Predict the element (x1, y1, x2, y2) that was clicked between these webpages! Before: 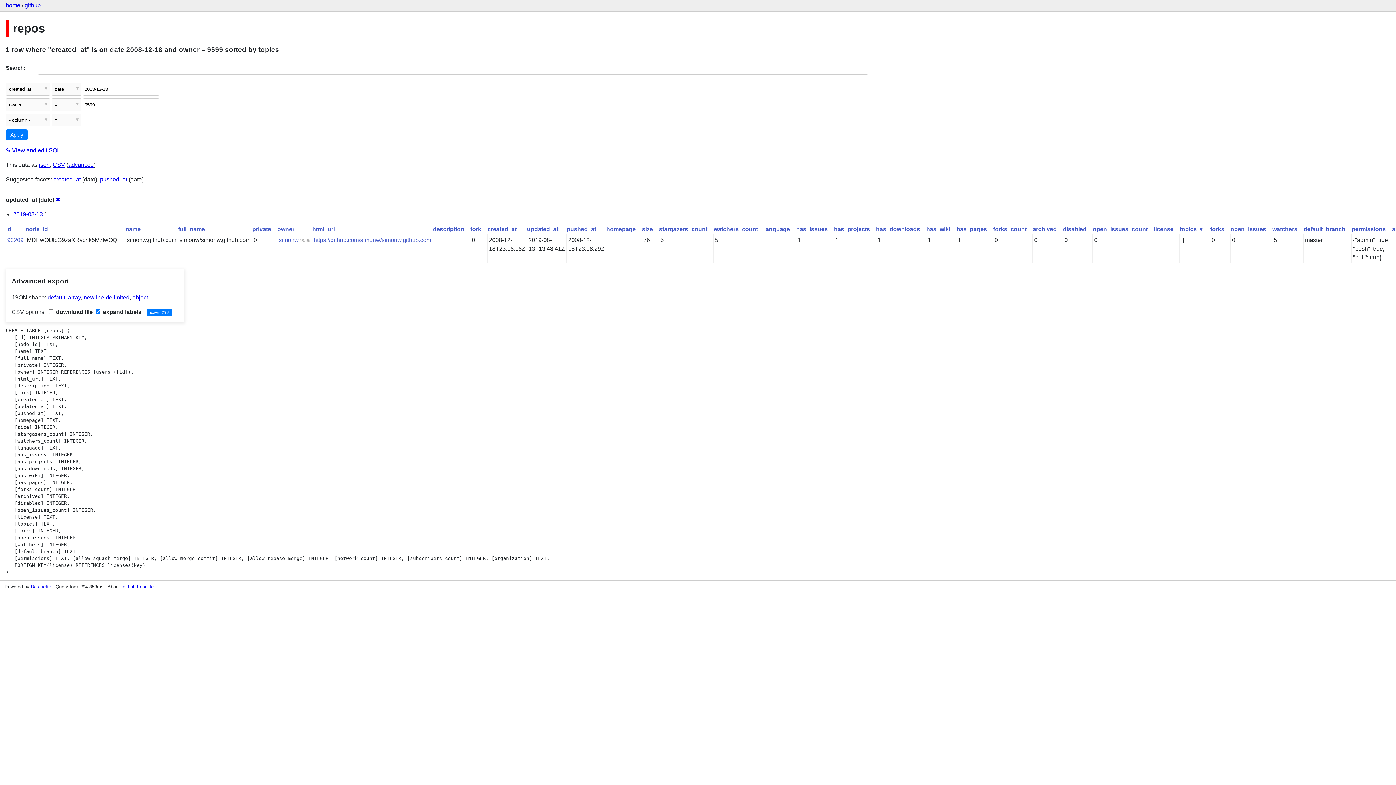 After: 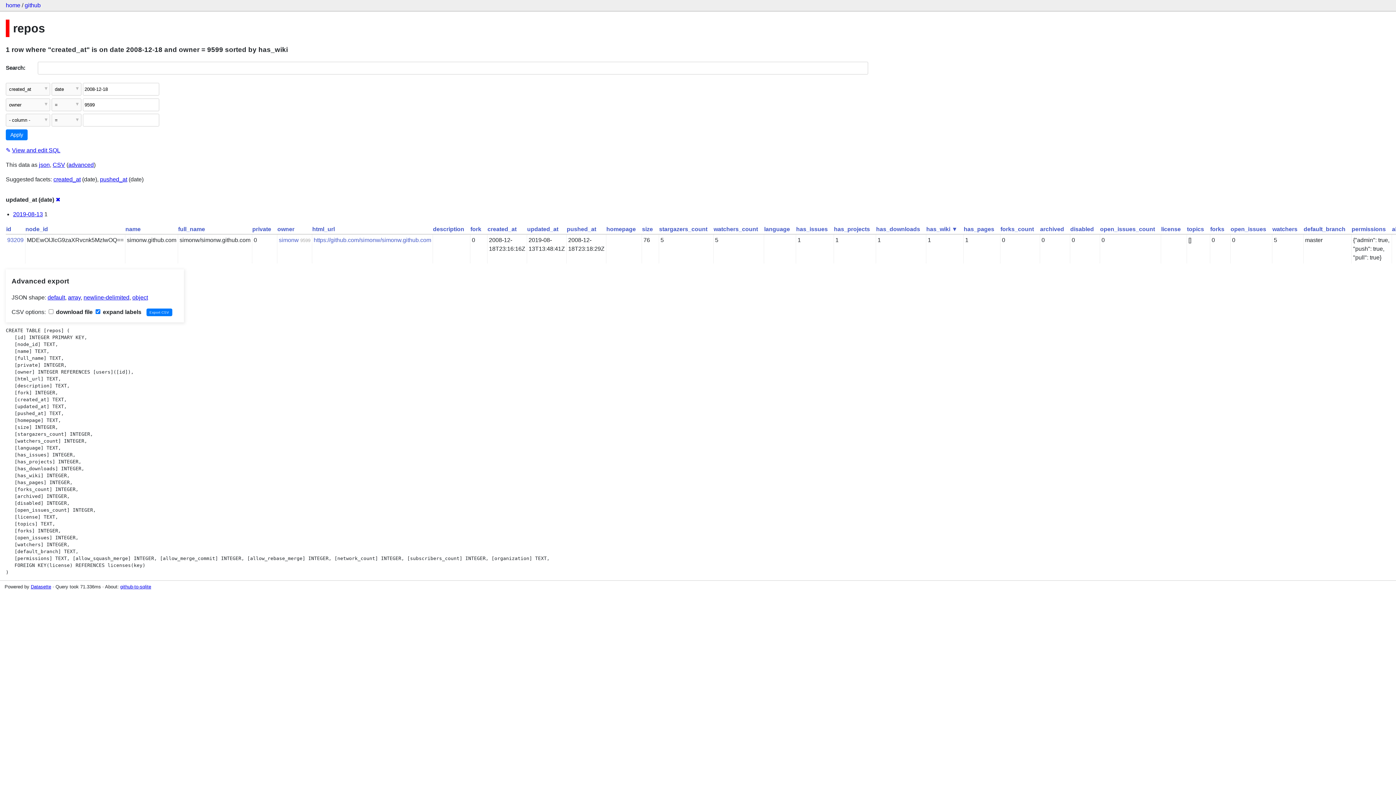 Action: label: has_wiki bbox: (926, 226, 950, 232)